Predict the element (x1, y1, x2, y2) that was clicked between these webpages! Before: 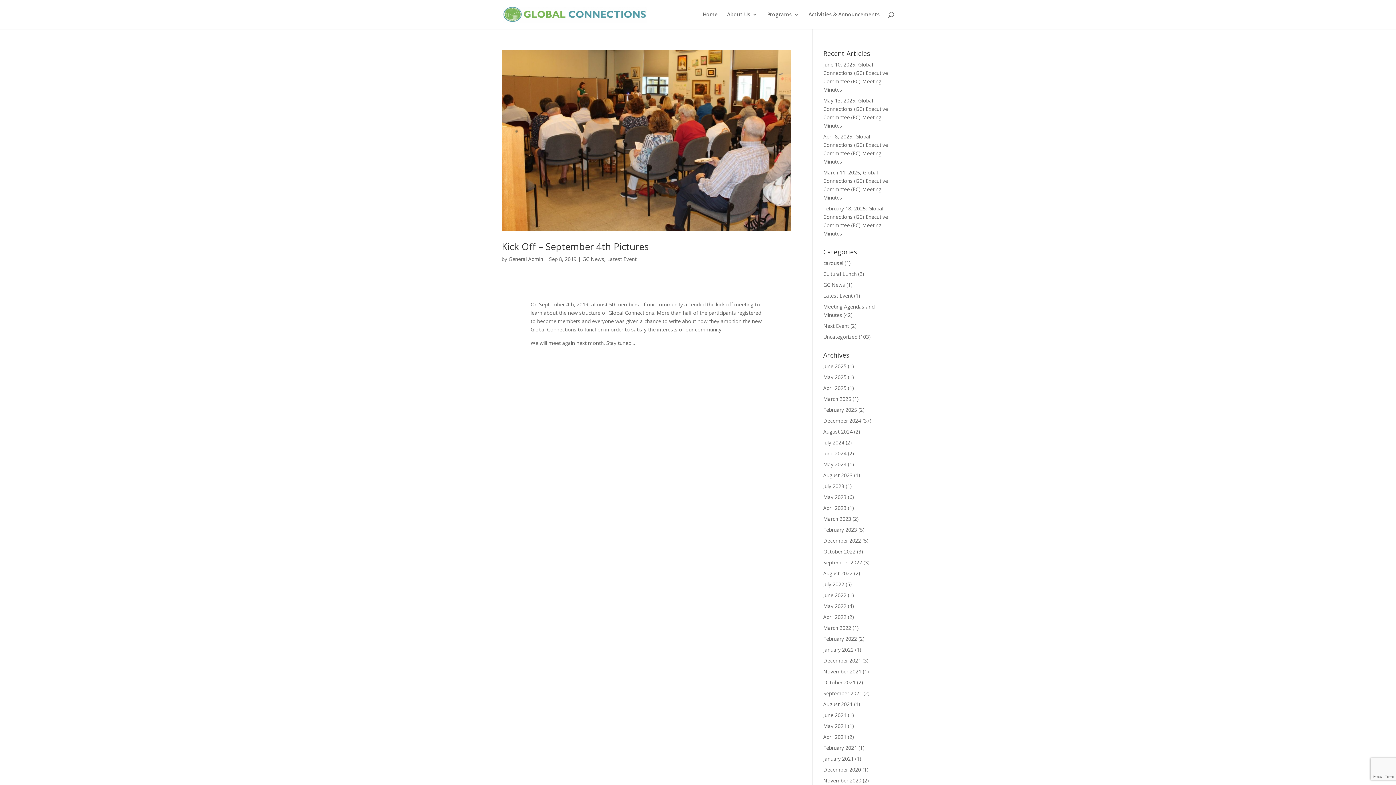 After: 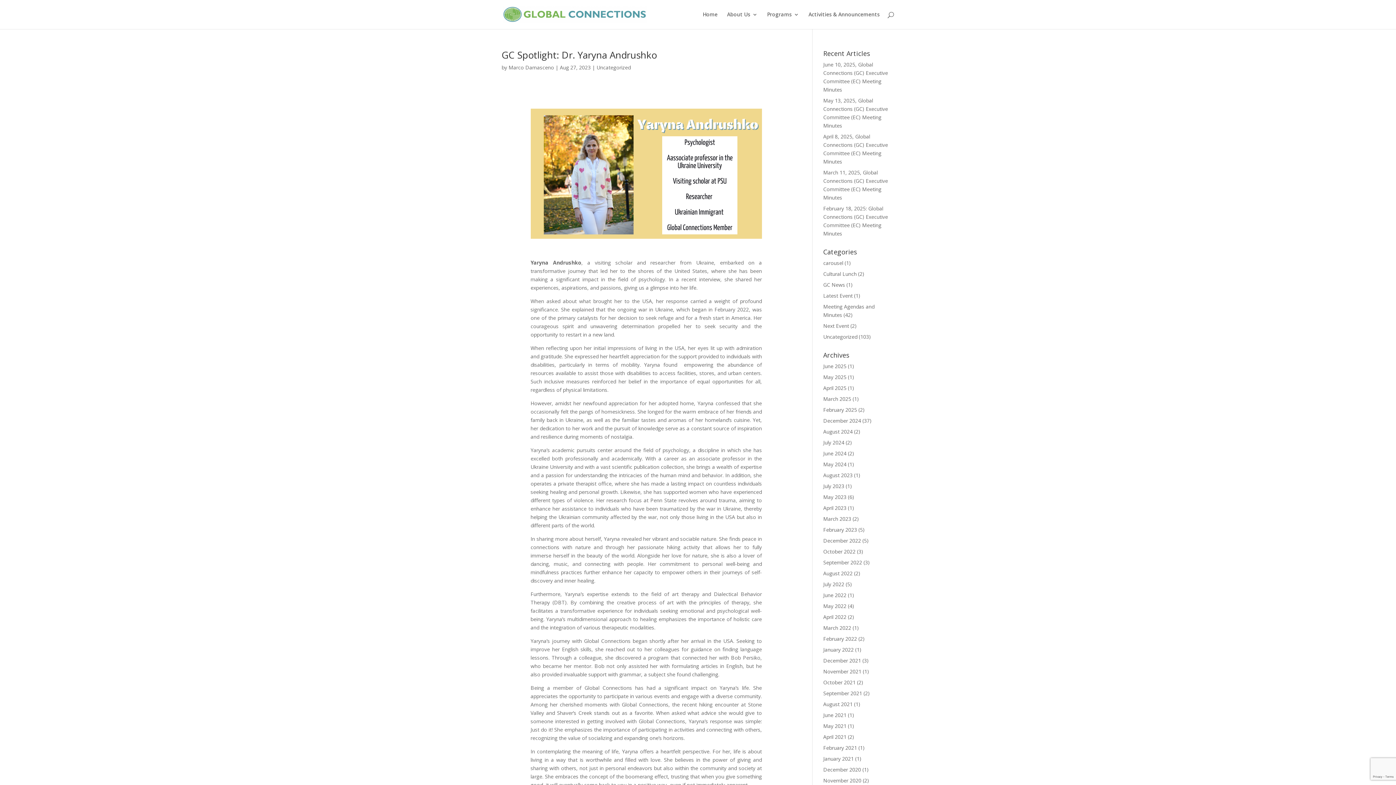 Action: bbox: (823, 472, 852, 478) label: August 2023